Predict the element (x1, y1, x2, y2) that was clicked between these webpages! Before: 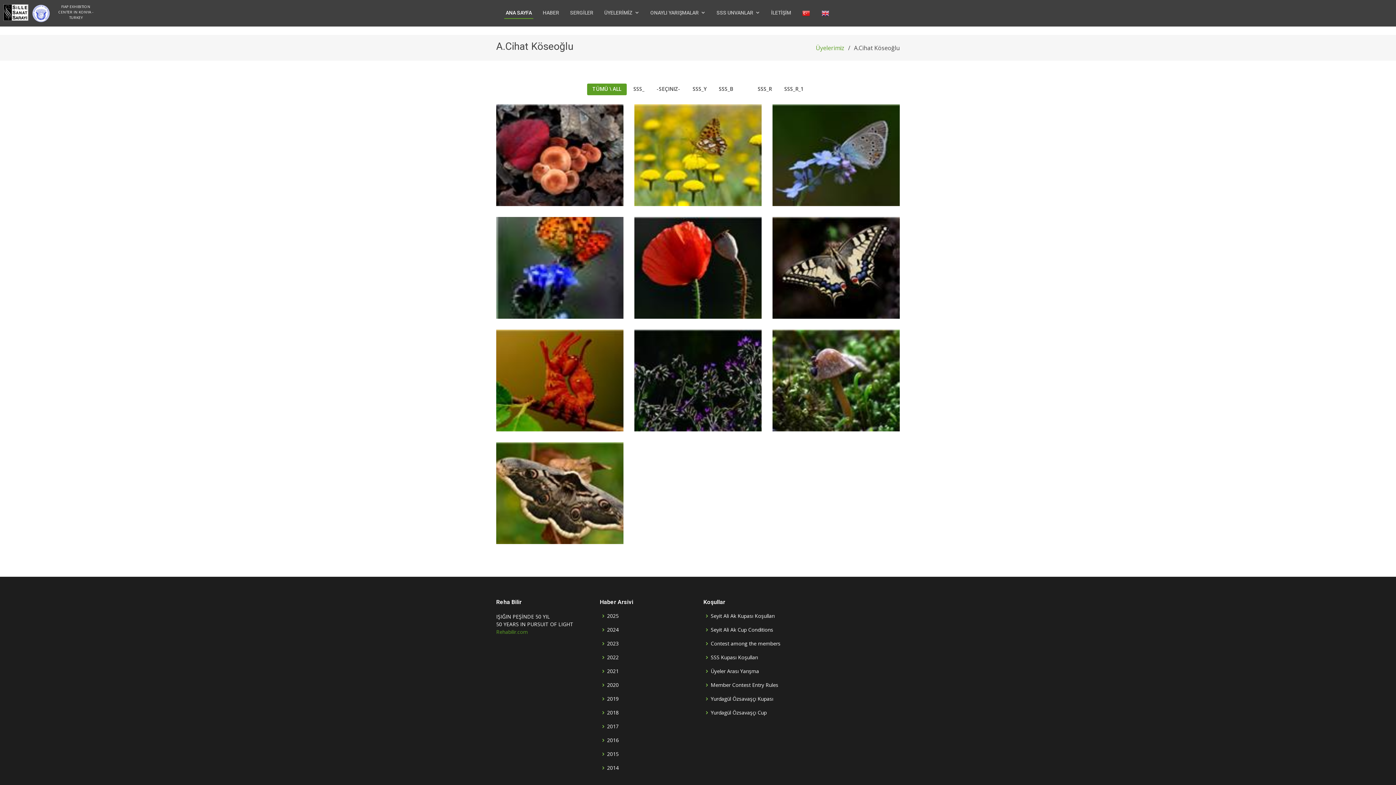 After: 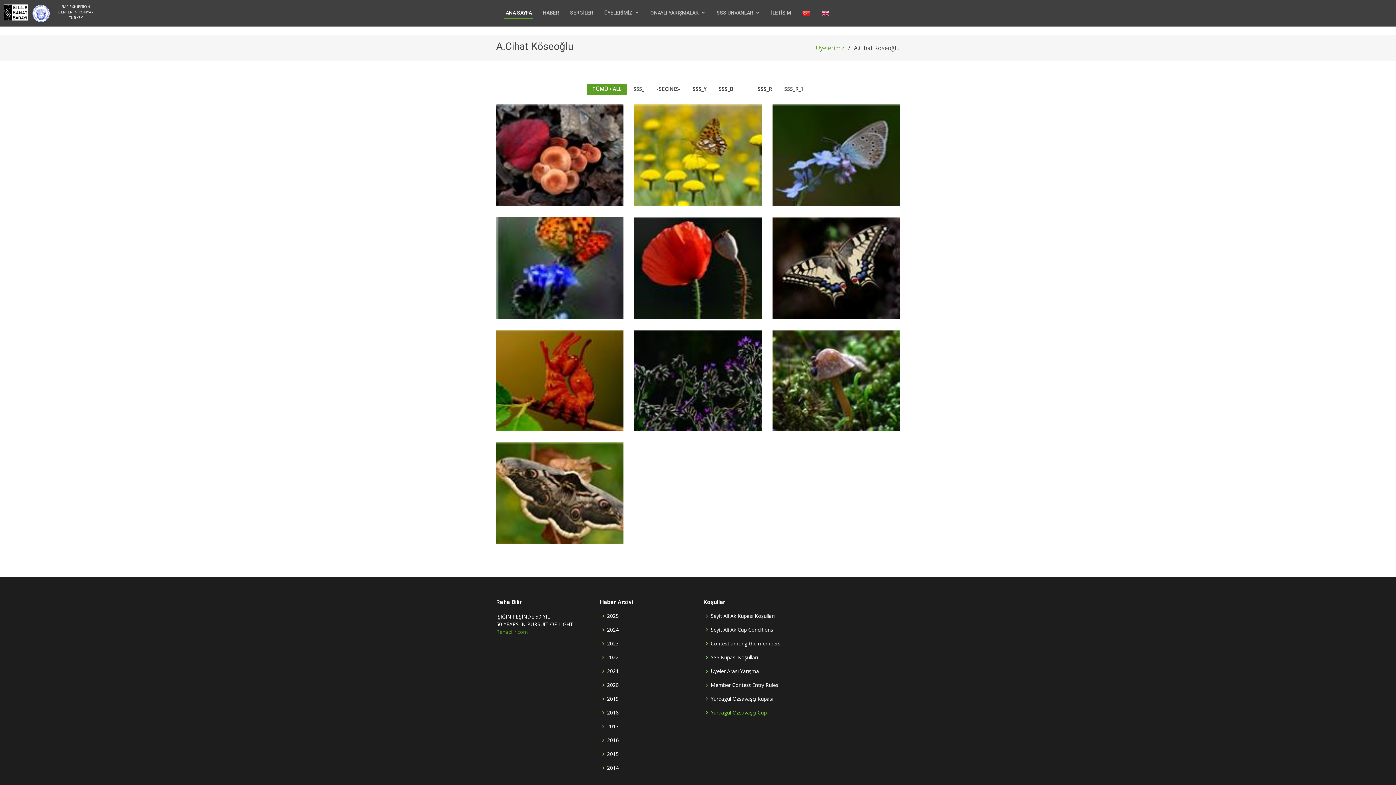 Action: label: Yurdagül Özsavaşçı Cup bbox: (710, 710, 766, 715)